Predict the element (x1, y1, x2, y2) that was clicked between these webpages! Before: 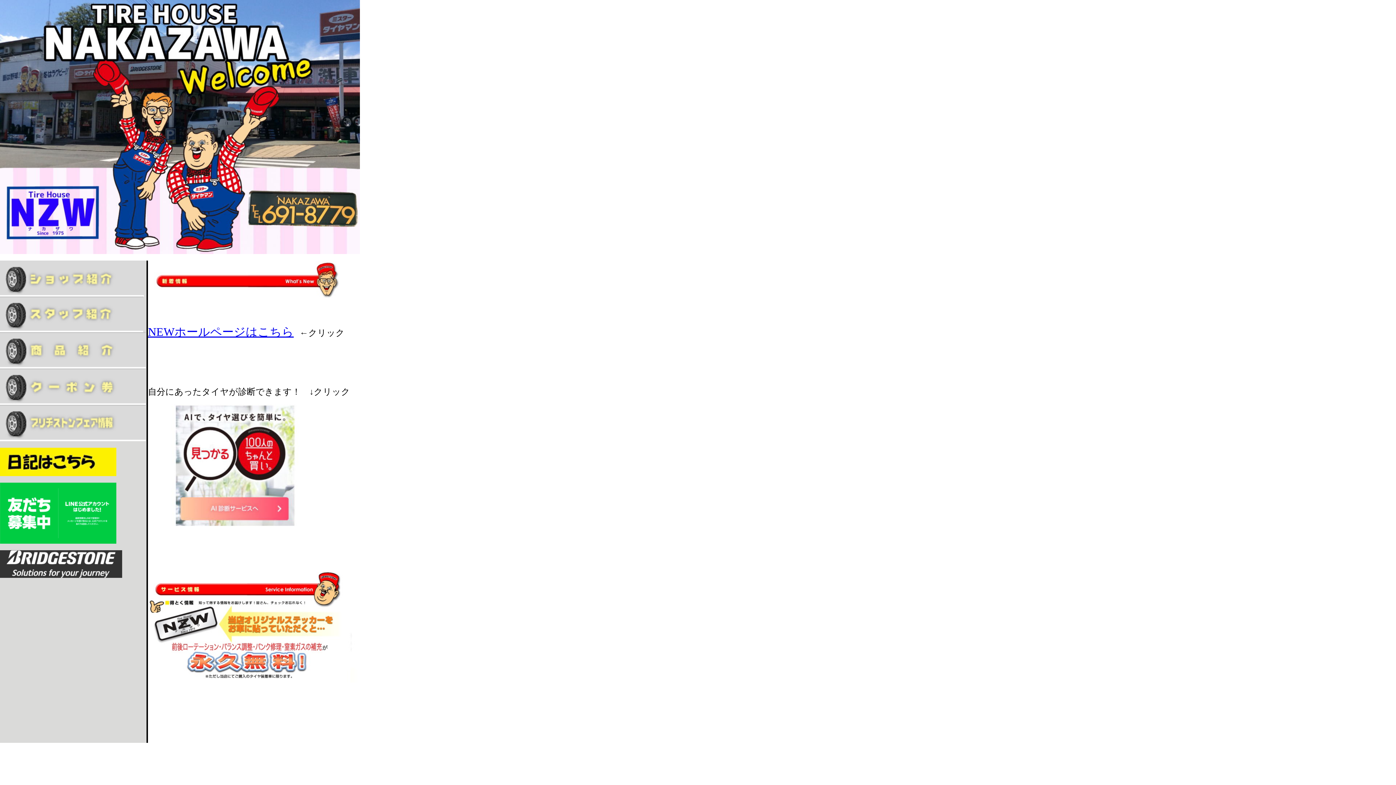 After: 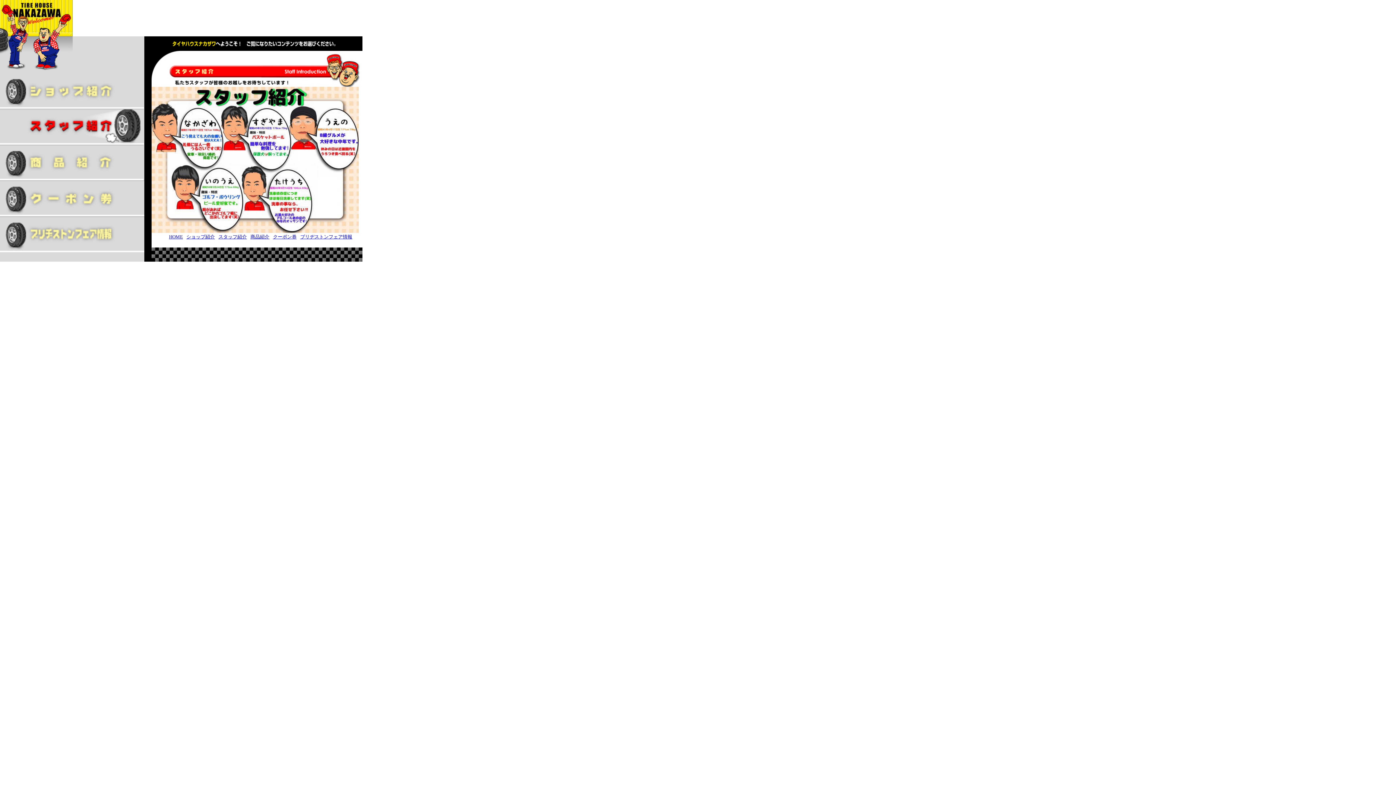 Action: bbox: (0, 327, 143, 333)